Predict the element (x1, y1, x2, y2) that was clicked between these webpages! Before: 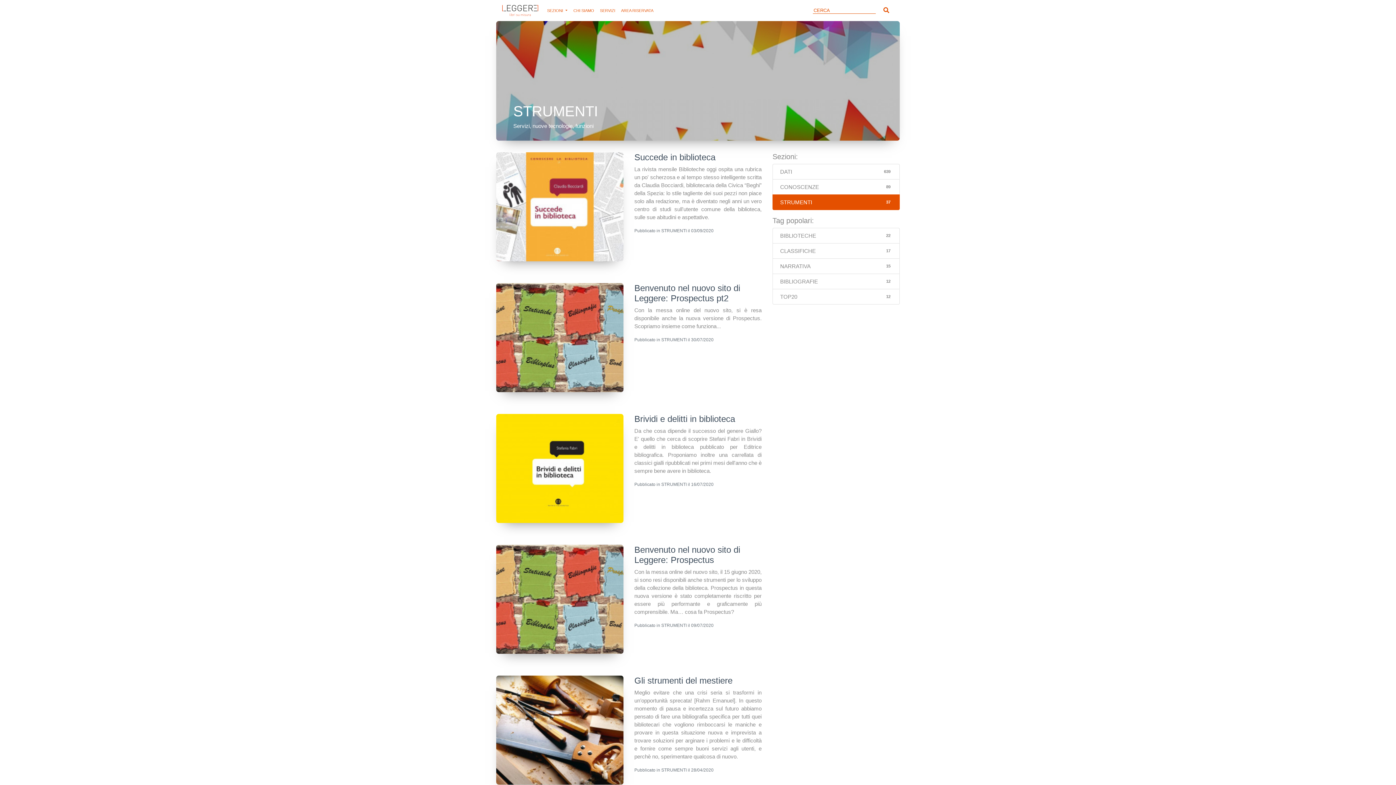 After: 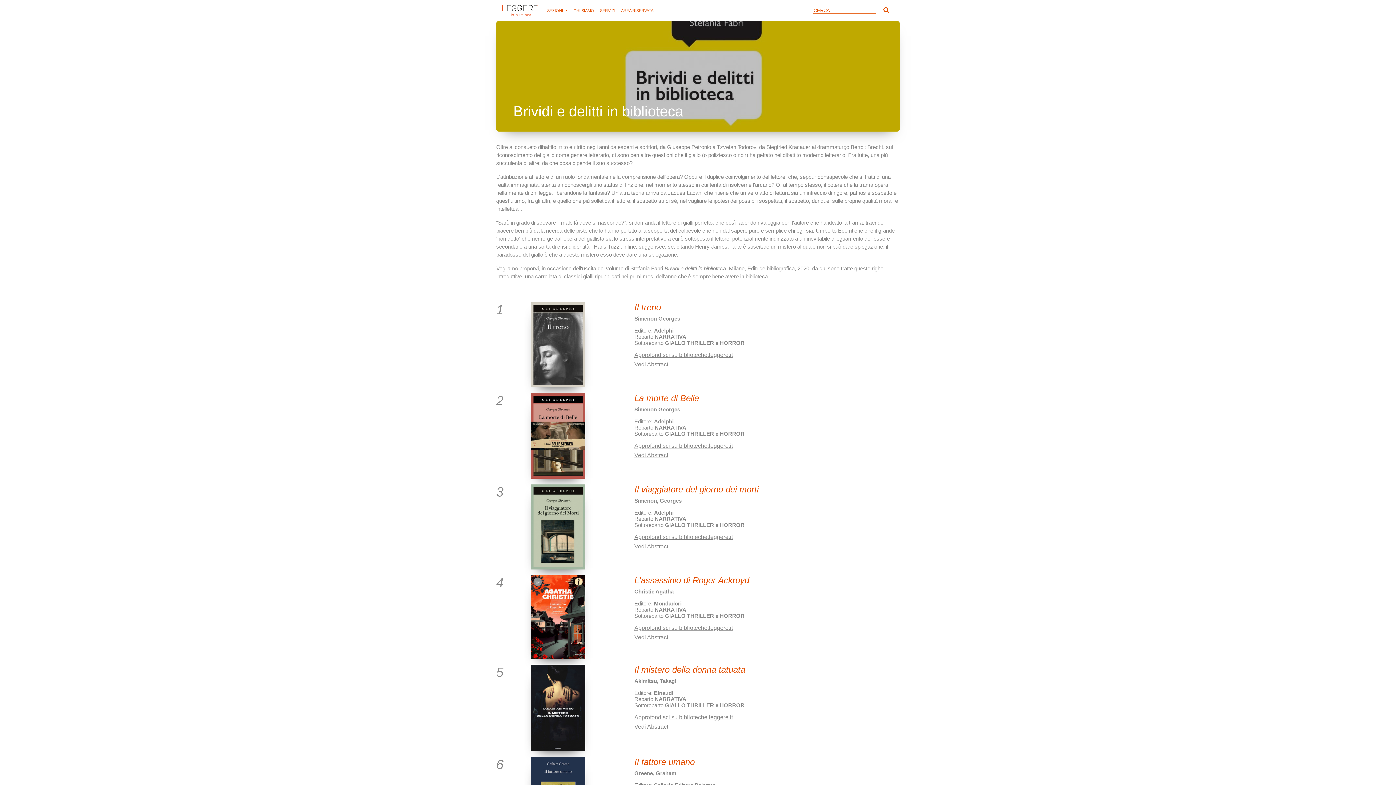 Action: label: Brividi e delitti in biblioteca bbox: (634, 414, 735, 424)